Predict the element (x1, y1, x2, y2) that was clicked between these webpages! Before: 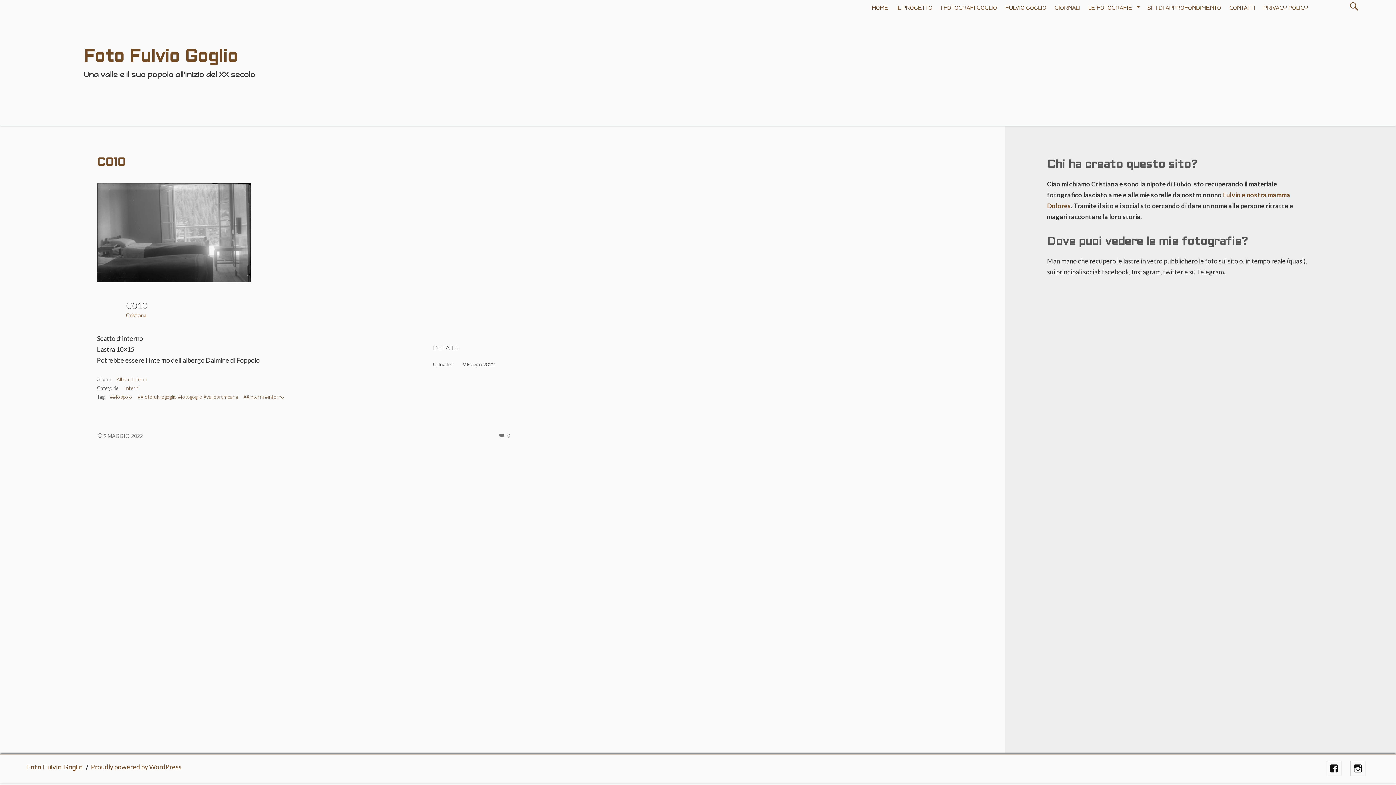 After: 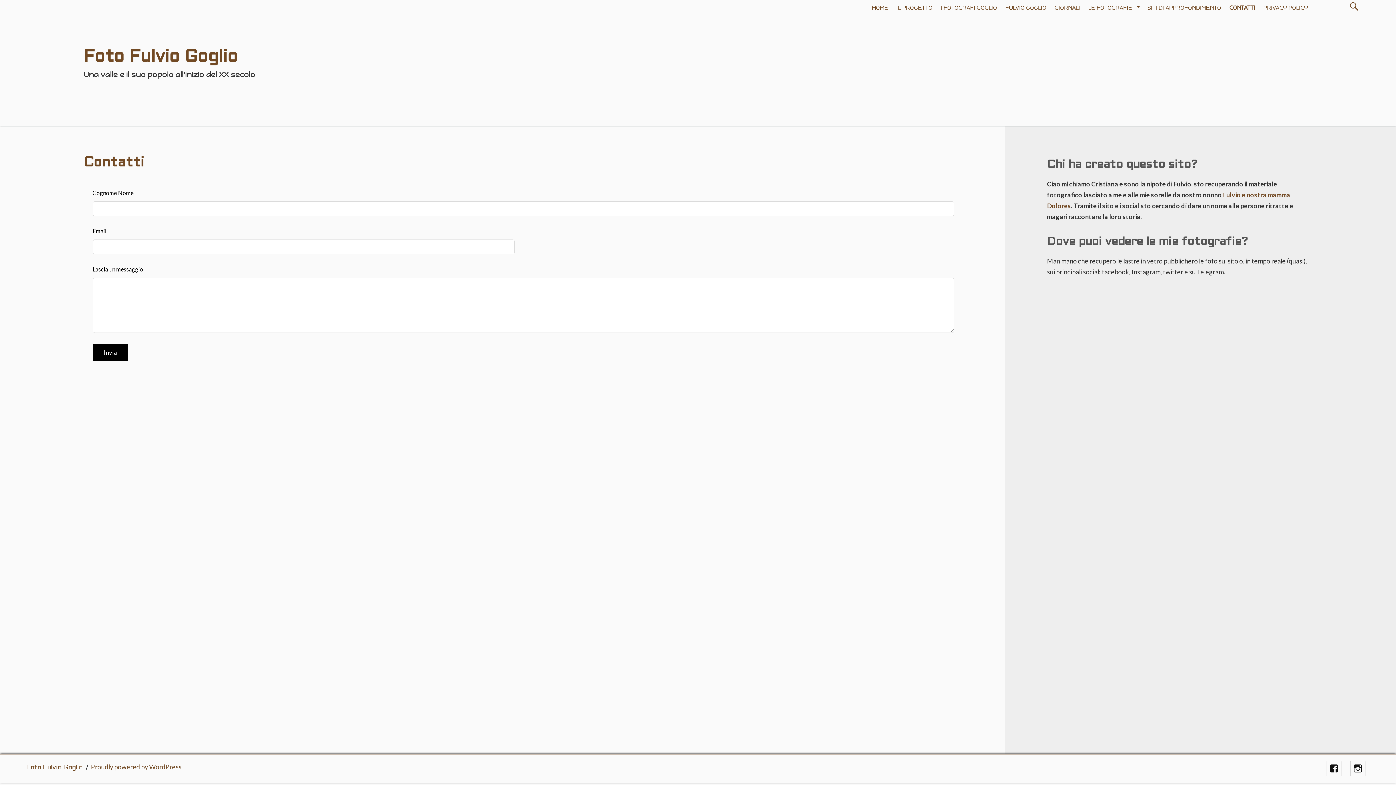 Action: label: CONTATTI bbox: (1225, 0, 1259, 15)